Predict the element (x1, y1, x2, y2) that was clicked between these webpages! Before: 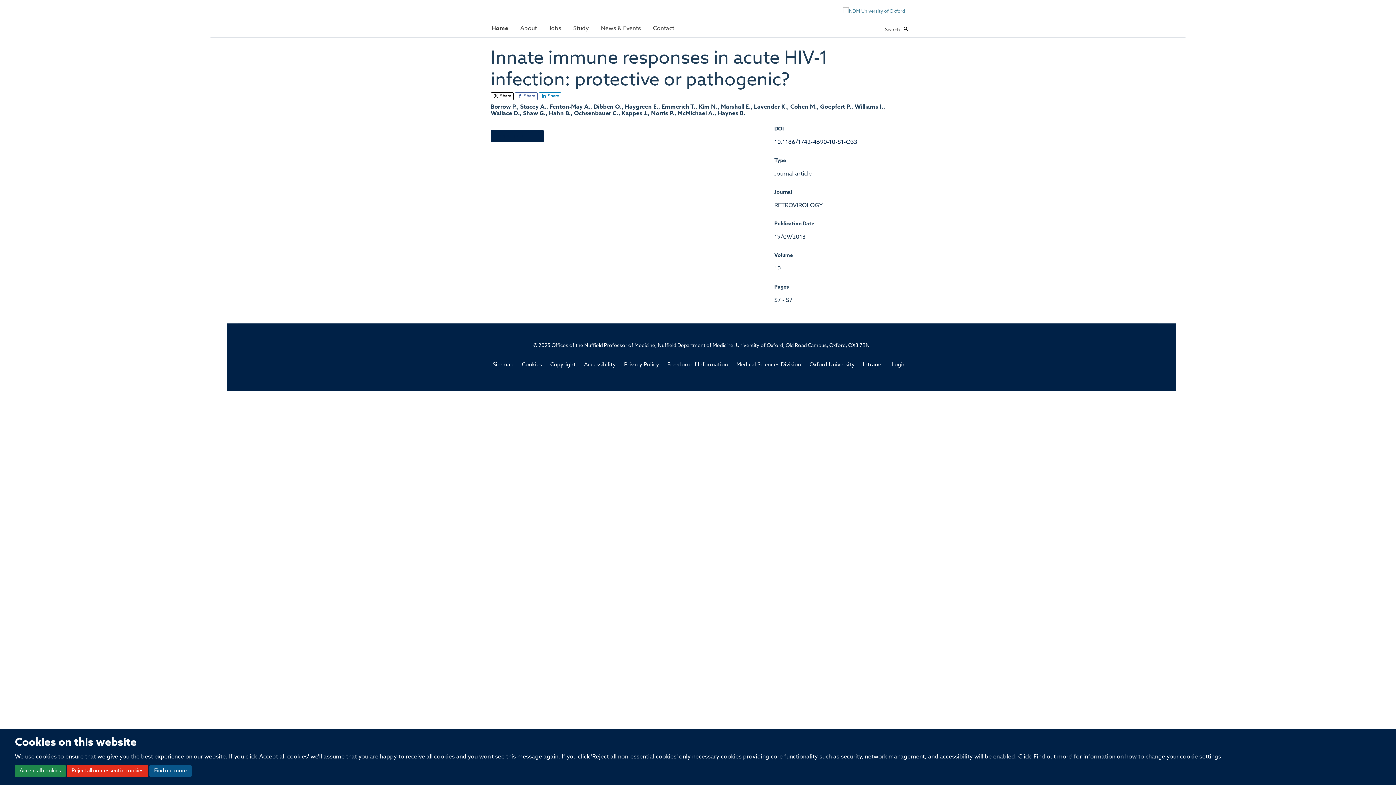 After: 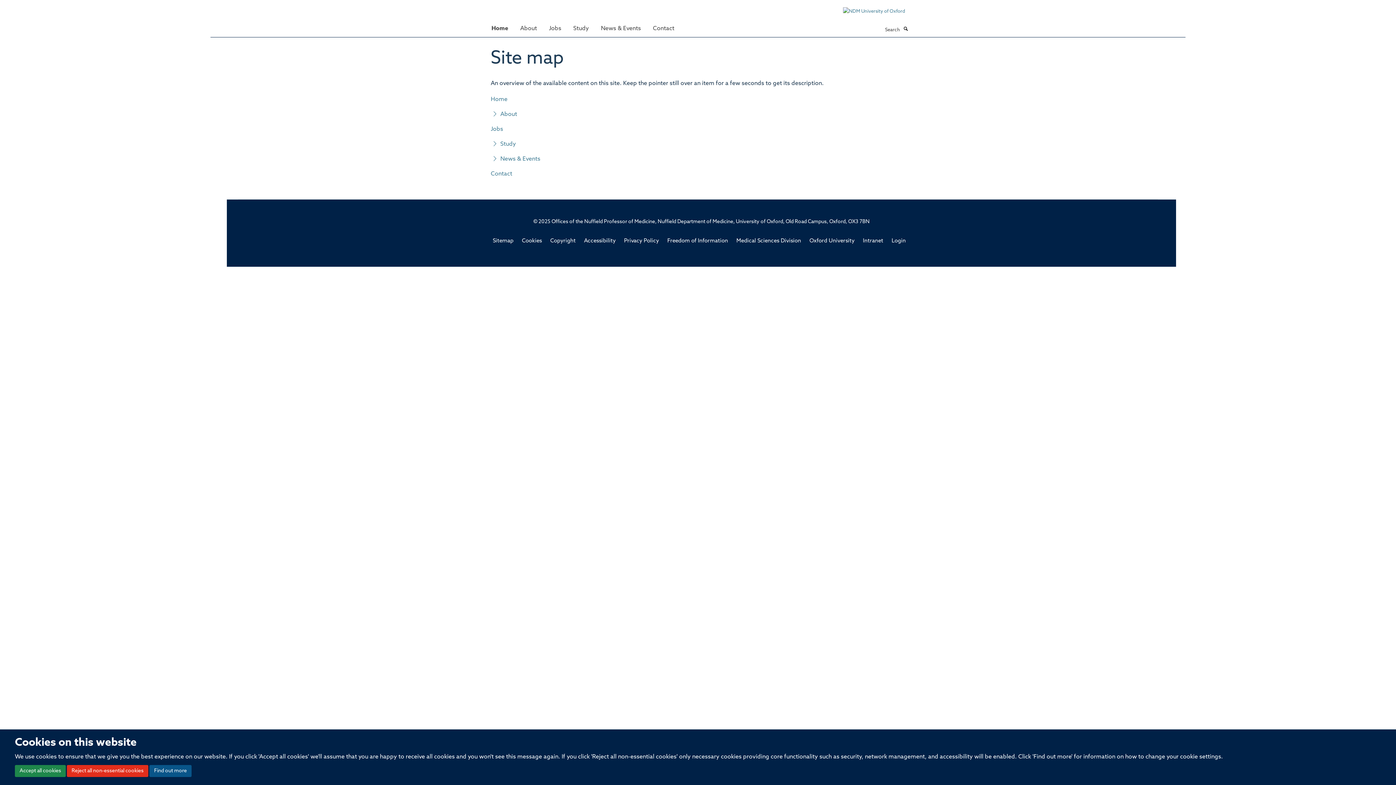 Action: label: Sitemap bbox: (492, 362, 513, 367)